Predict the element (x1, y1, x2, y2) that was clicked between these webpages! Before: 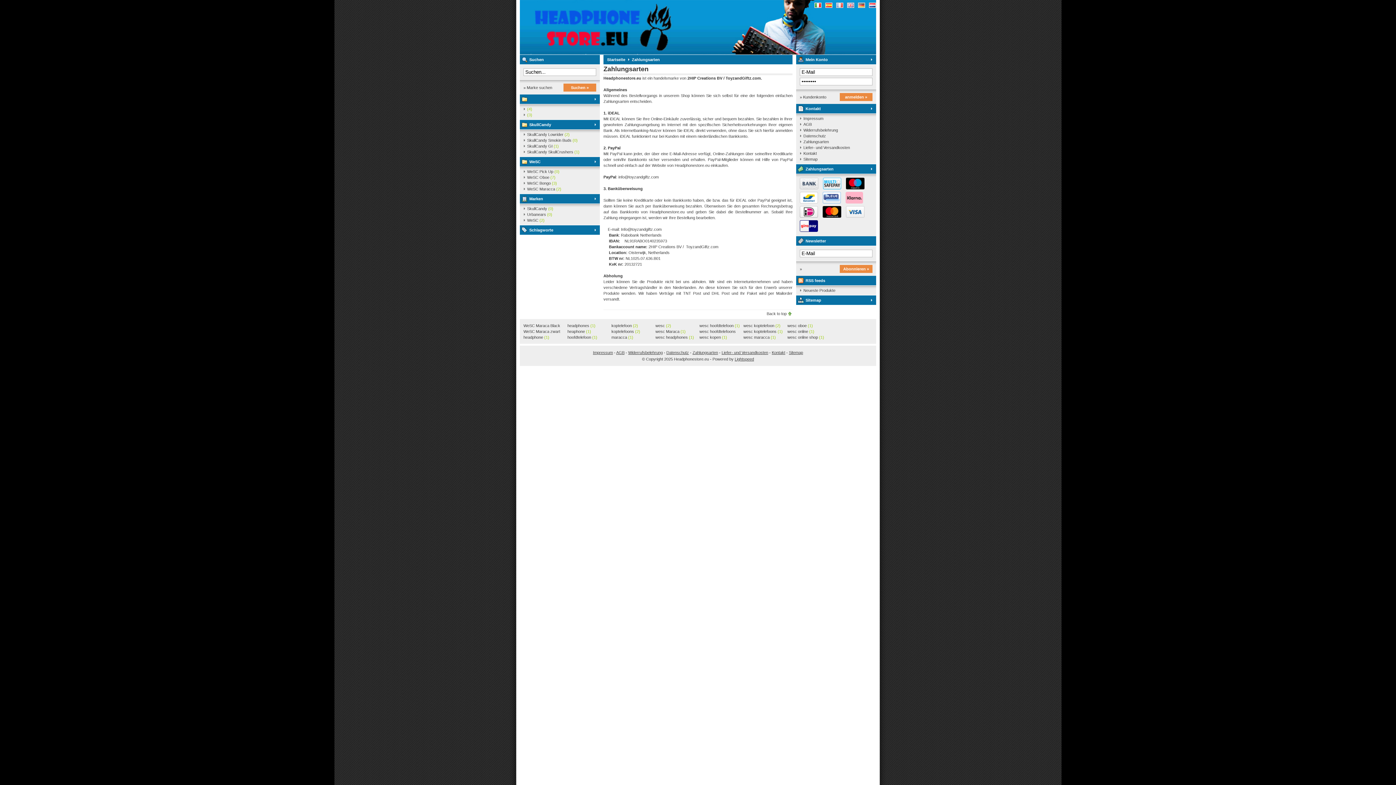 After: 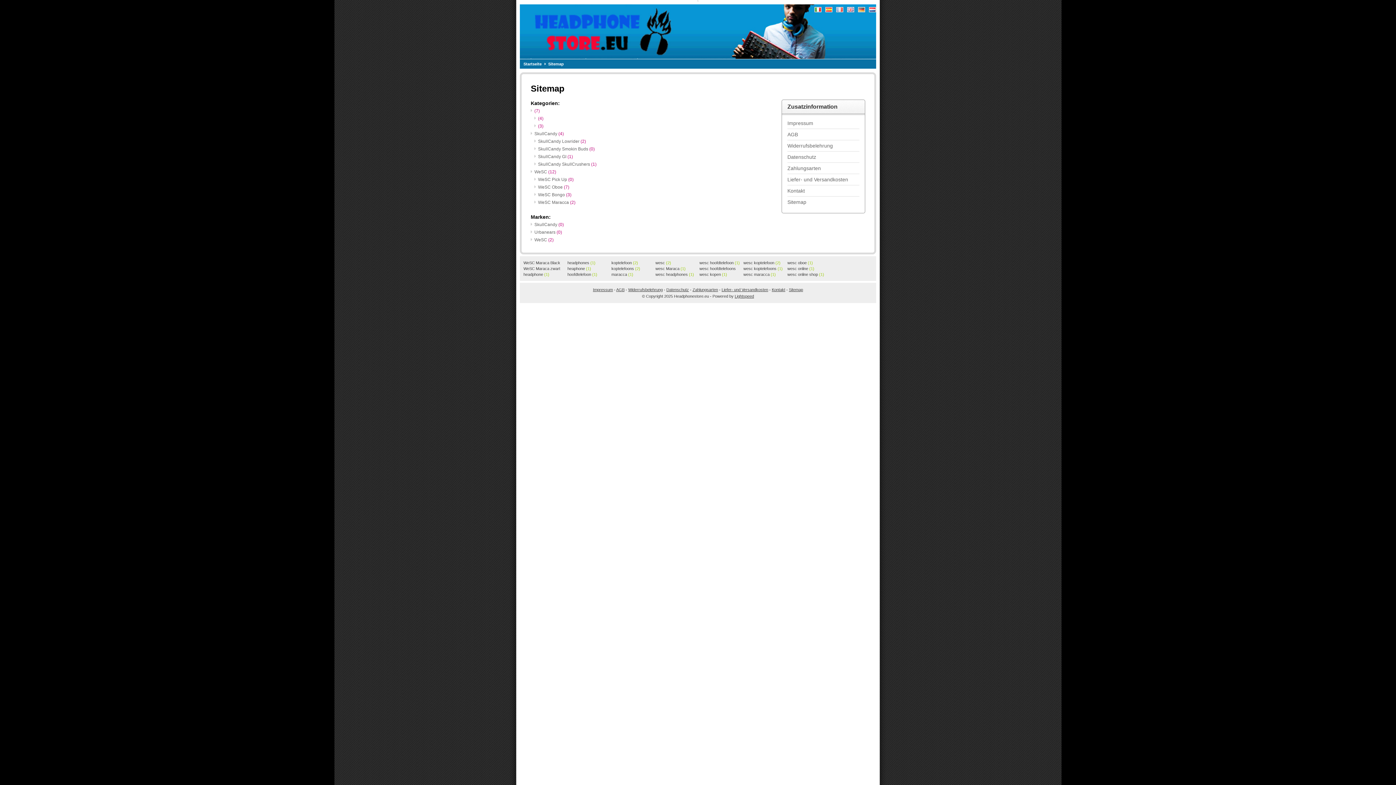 Action: bbox: (789, 350, 803, 354) label: Sitemap